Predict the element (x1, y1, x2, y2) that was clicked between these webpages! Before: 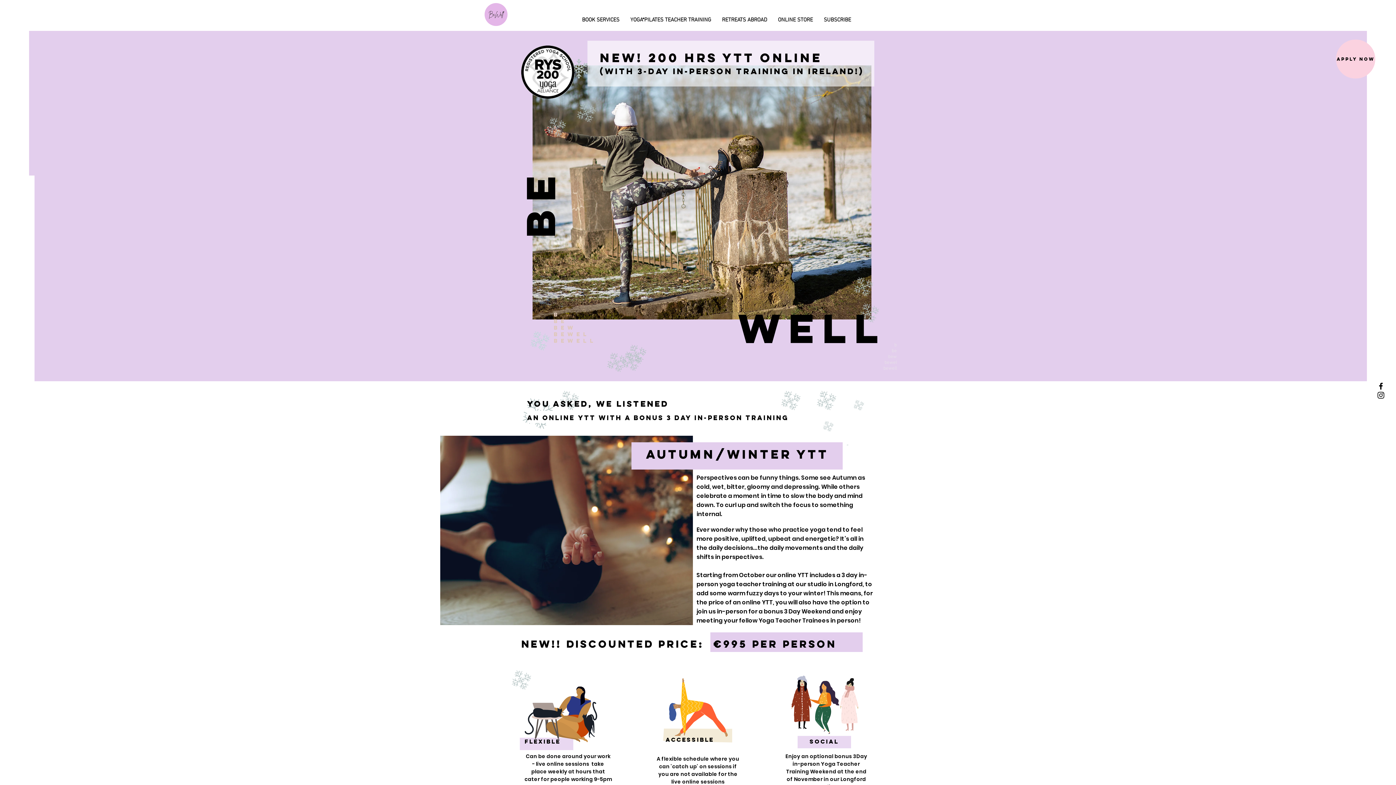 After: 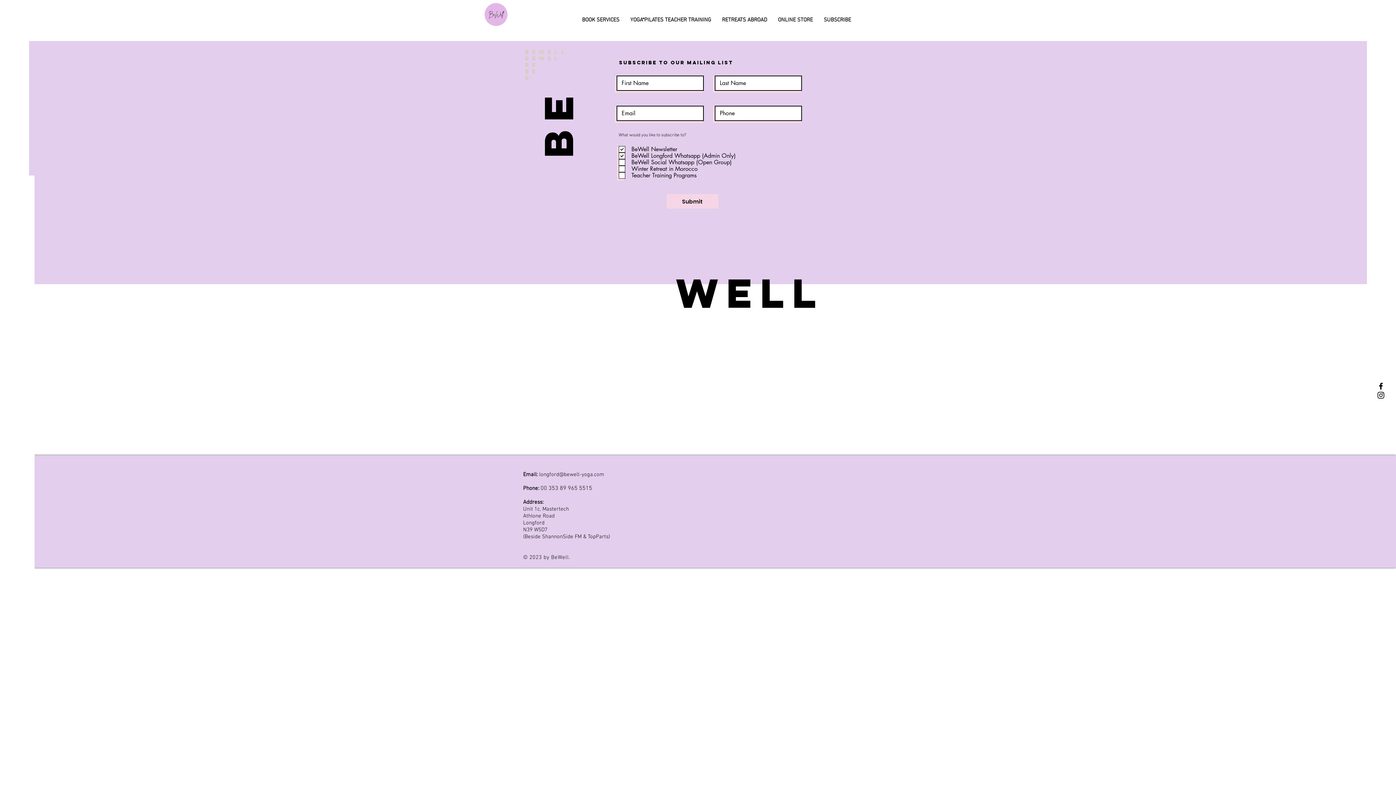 Action: label: SUBSCRIBE bbox: (818, 16, 856, 23)